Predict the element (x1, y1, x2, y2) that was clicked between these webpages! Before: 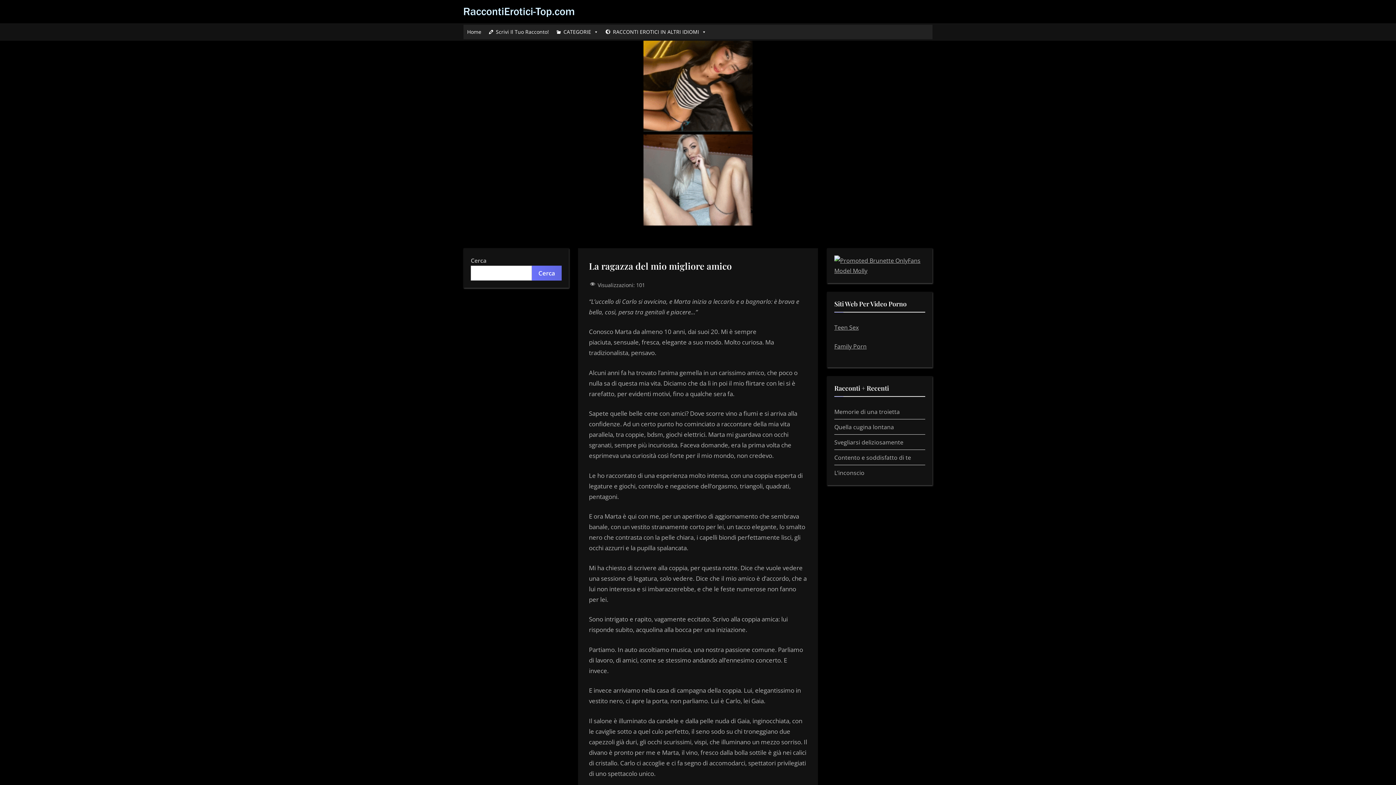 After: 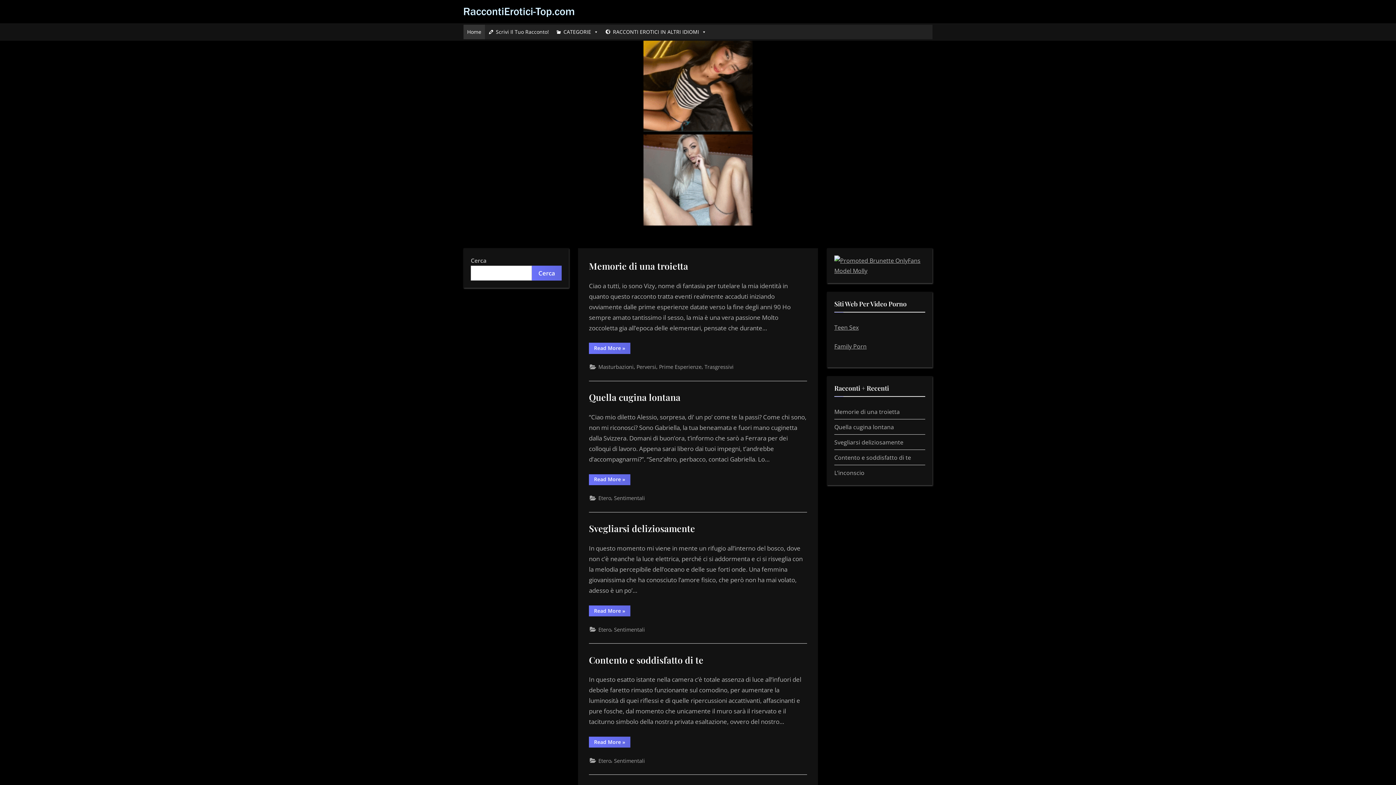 Action: bbox: (463, 24, 485, 39) label: Home